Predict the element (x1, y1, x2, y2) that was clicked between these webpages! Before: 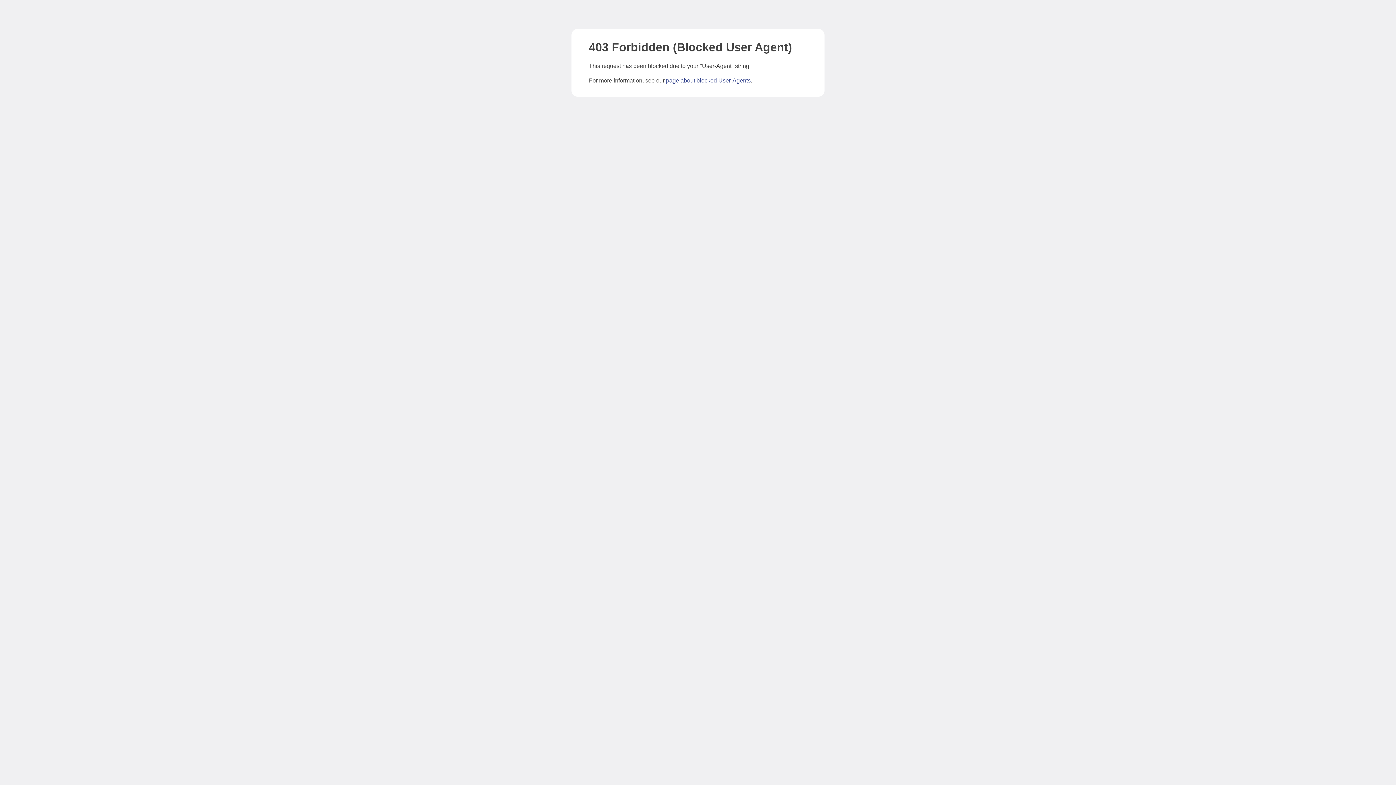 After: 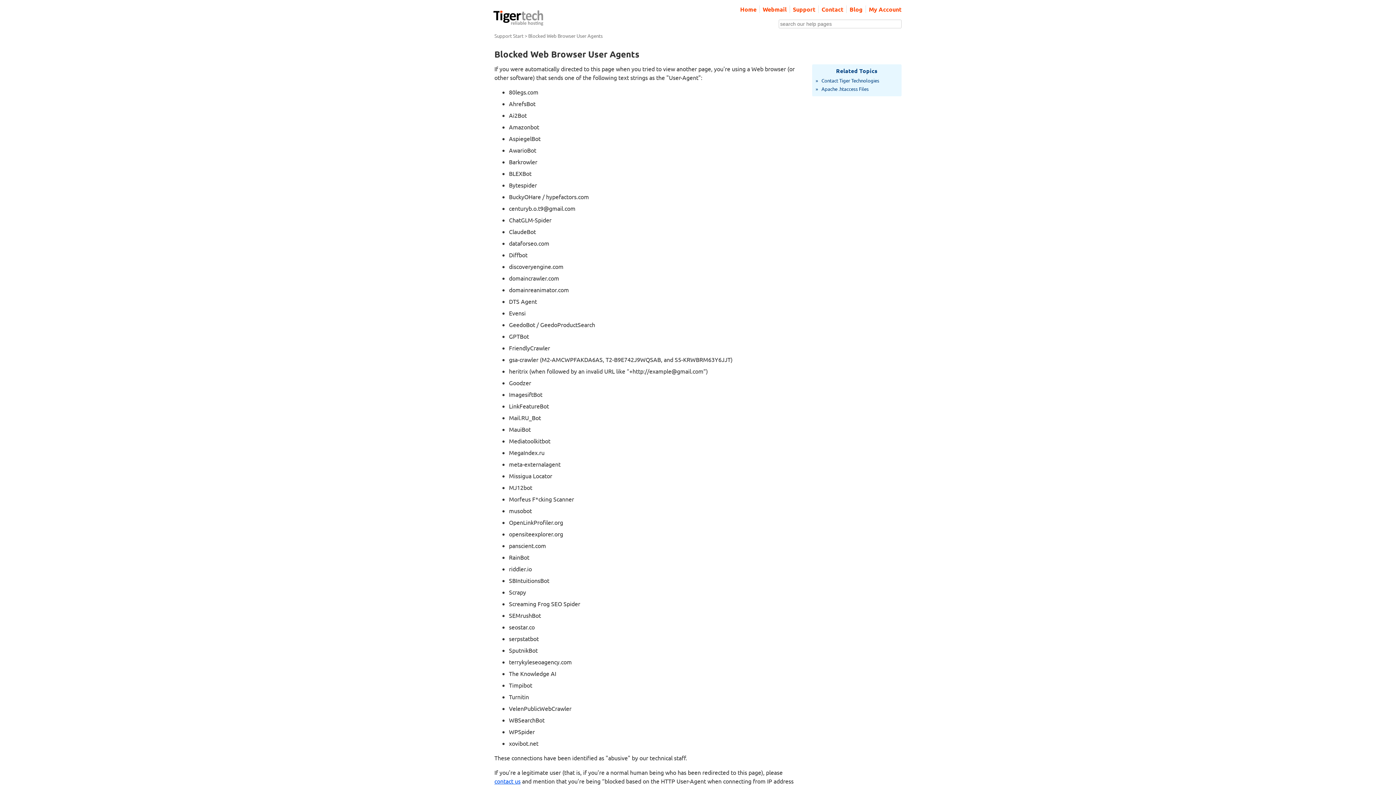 Action: bbox: (666, 77, 750, 83) label: page about blocked User-Agents